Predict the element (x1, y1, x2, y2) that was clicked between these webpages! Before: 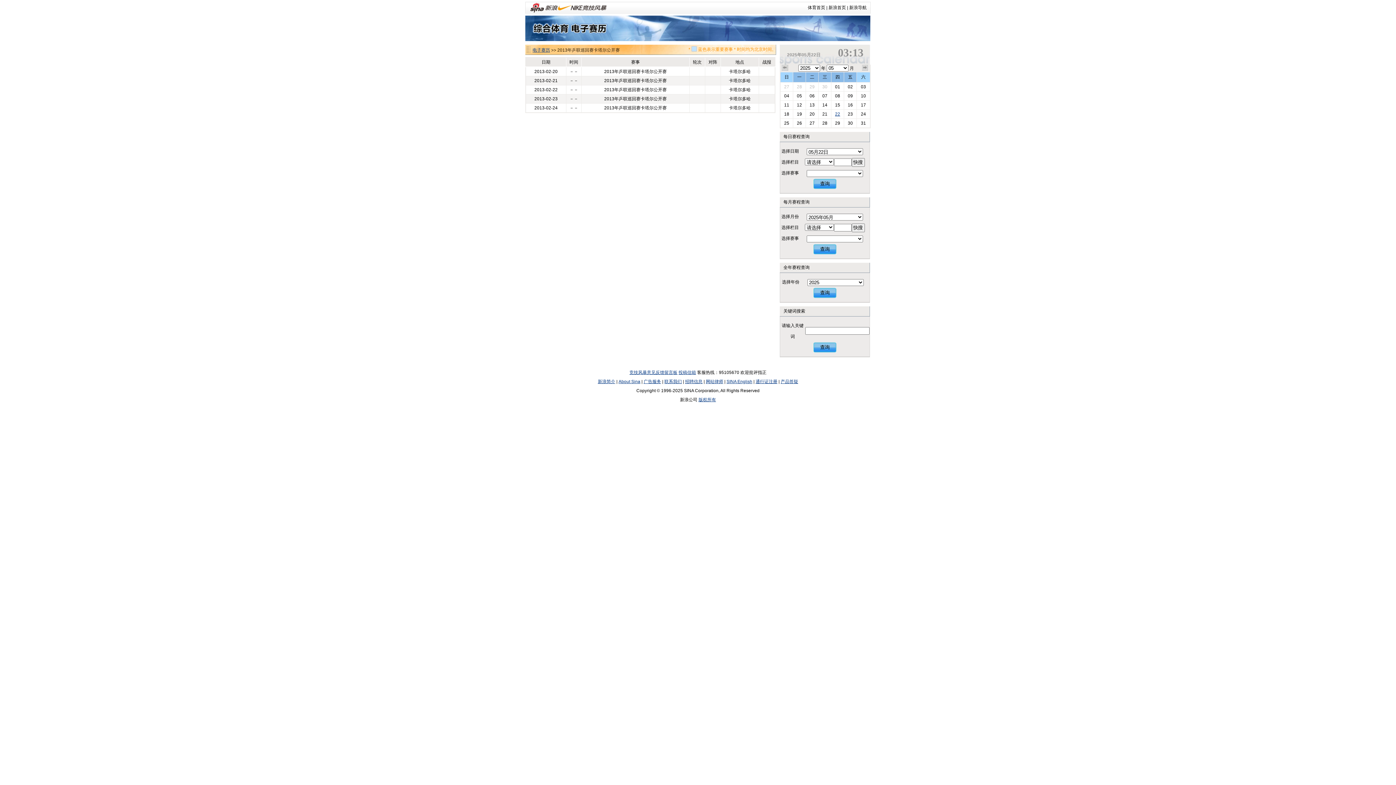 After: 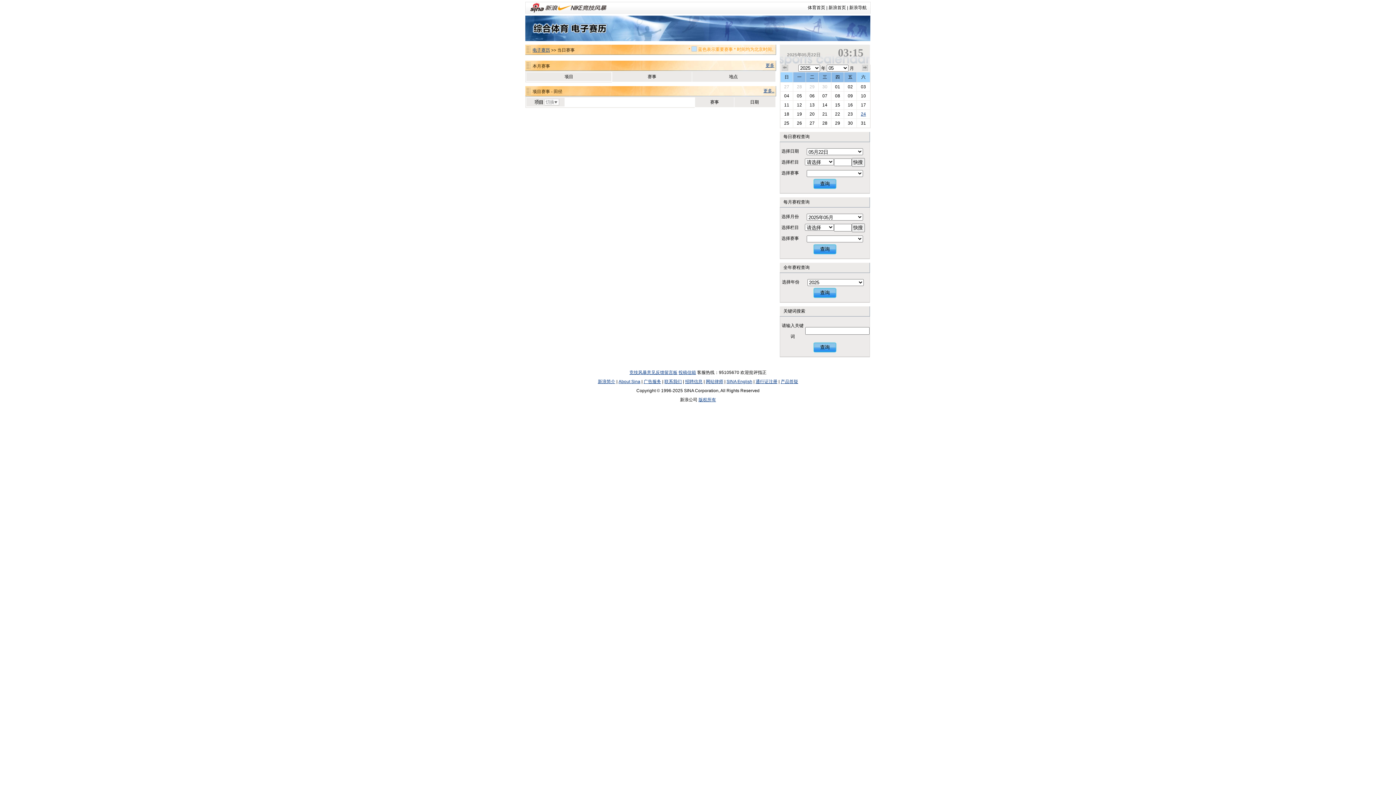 Action: label: 24 bbox: (861, 111, 866, 116)